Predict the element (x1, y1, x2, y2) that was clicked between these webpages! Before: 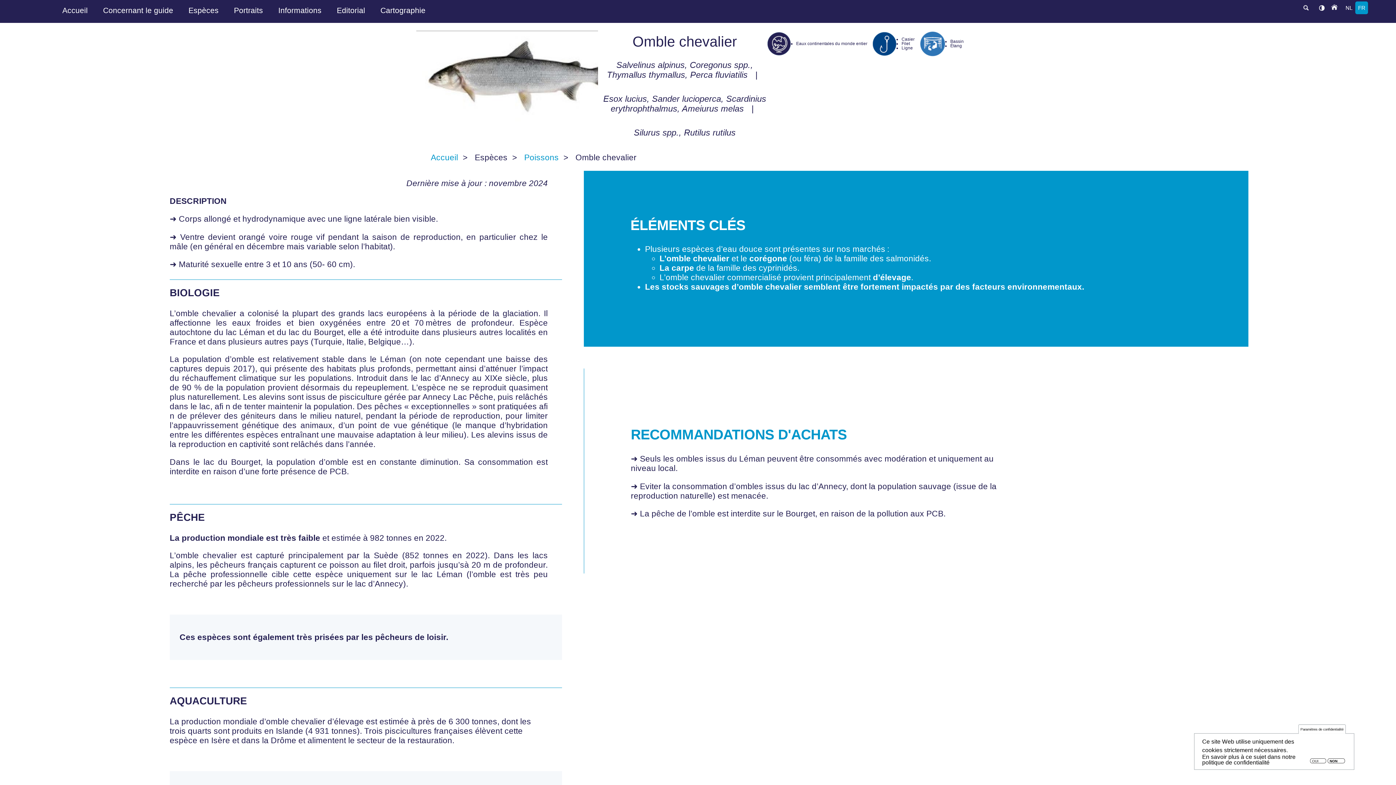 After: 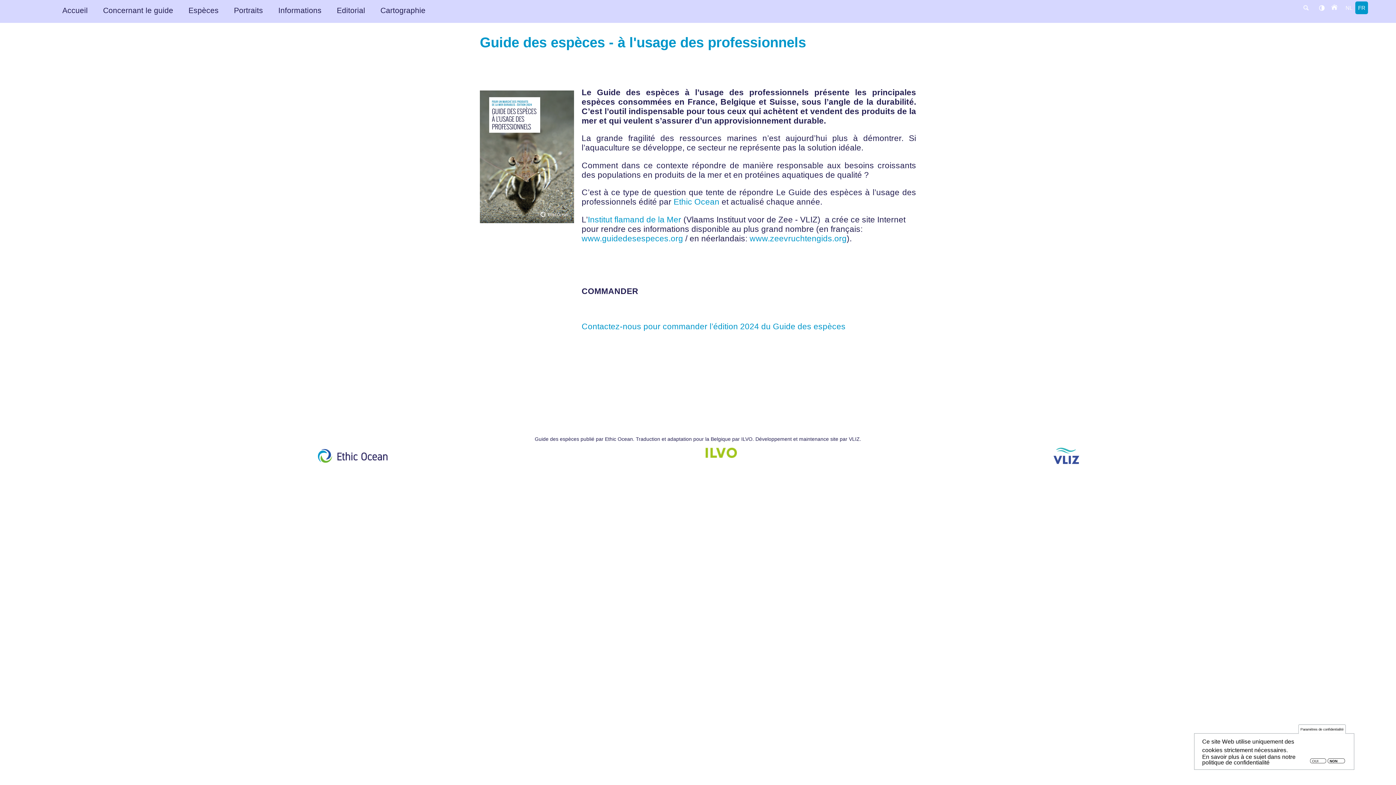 Action: label:   bbox: (1328, 1, 1341, 14)